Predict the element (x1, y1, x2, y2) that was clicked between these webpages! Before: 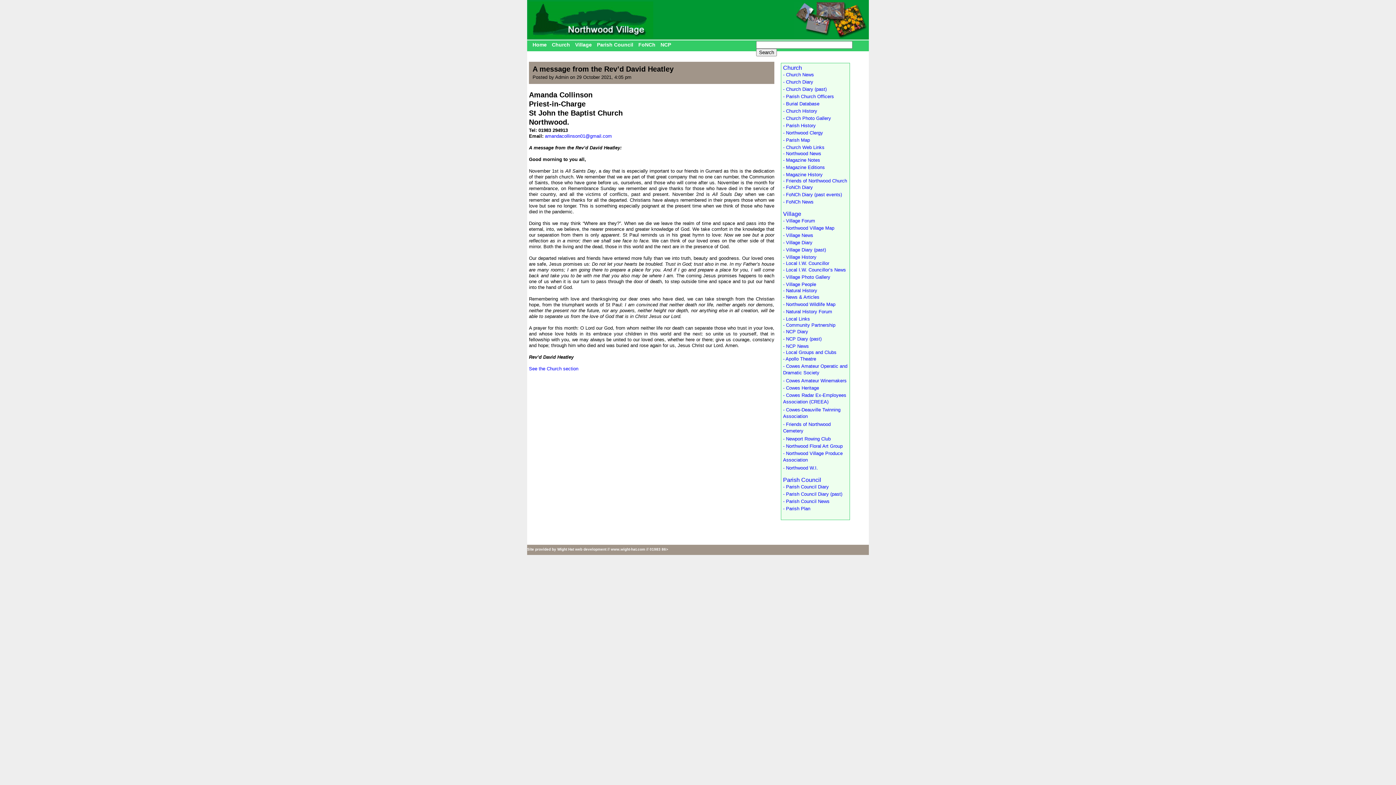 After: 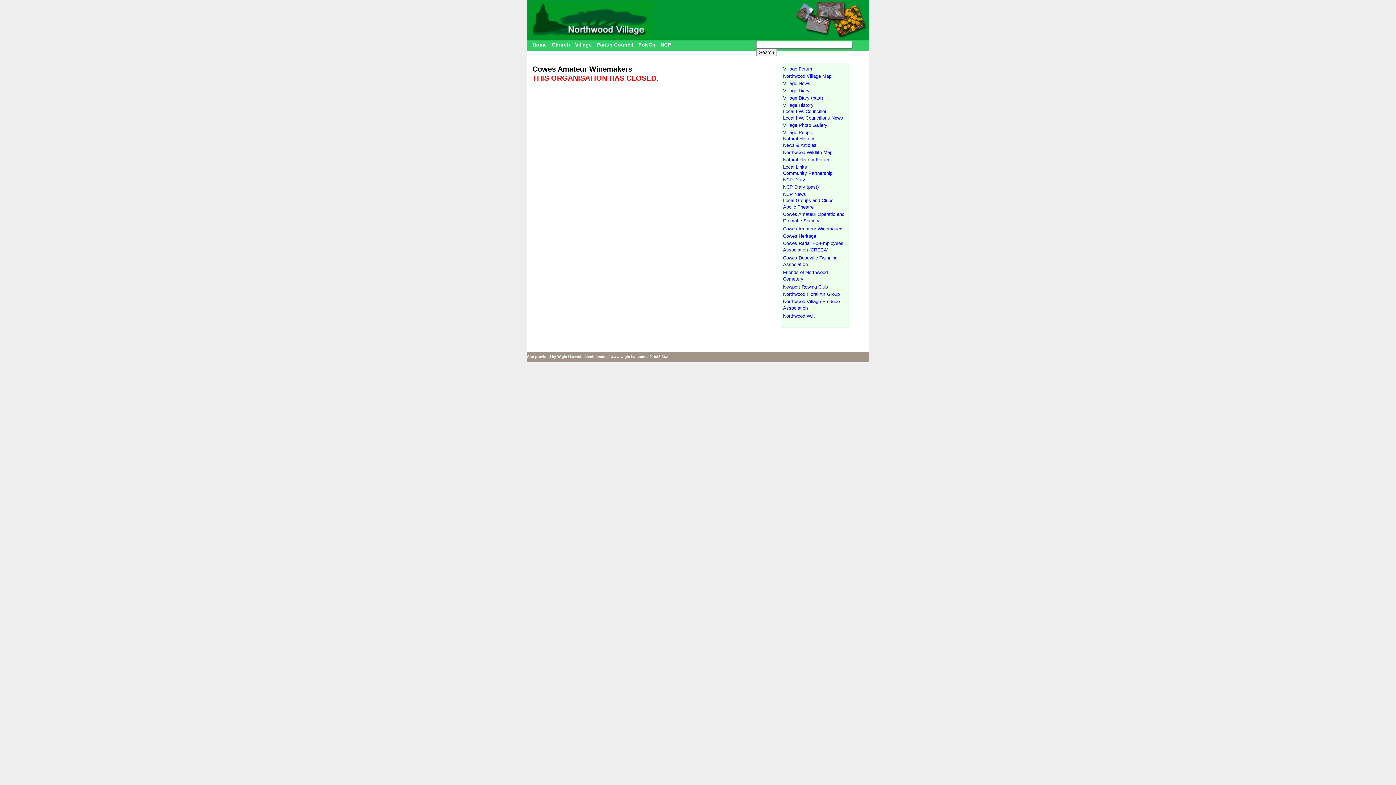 Action: bbox: (783, 378, 846, 383) label: - Cowes Amateur Winemakers